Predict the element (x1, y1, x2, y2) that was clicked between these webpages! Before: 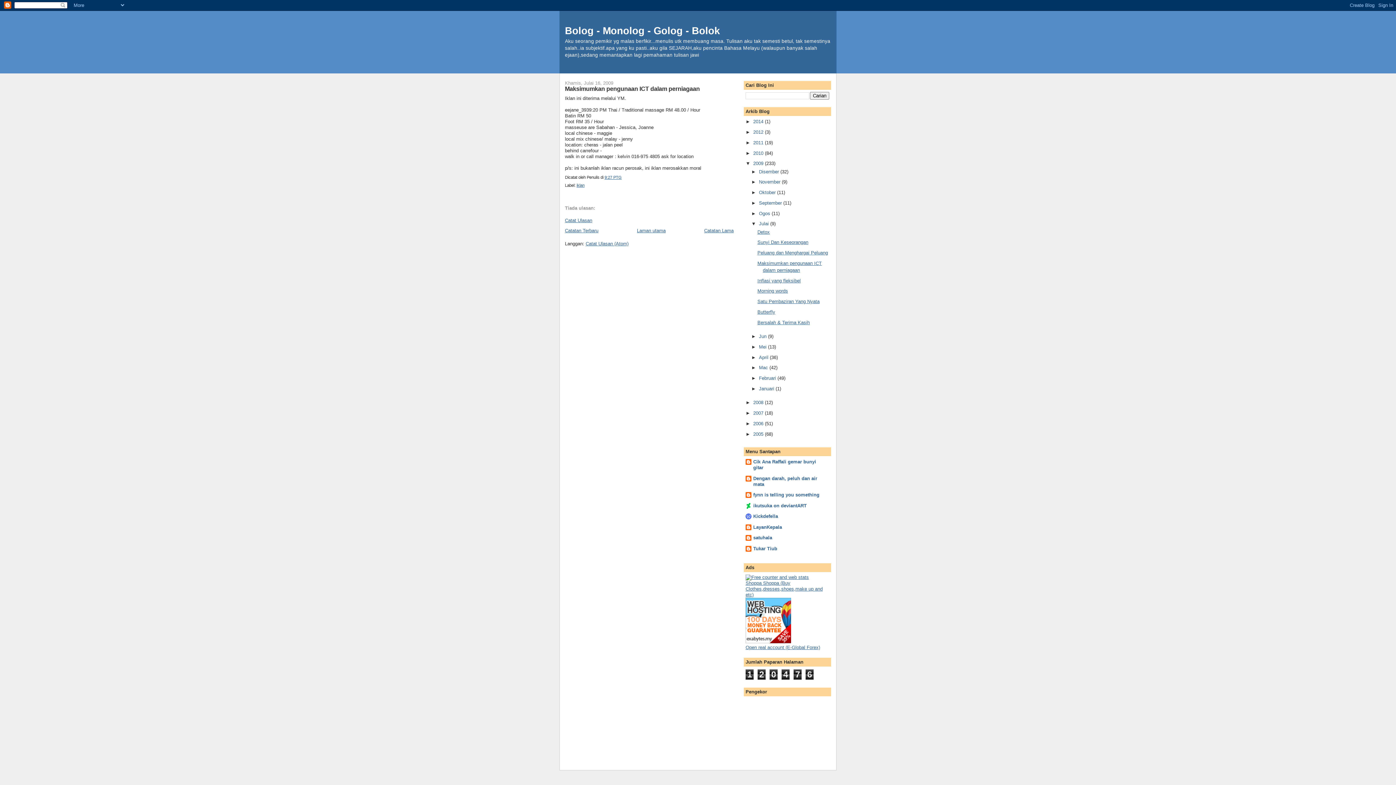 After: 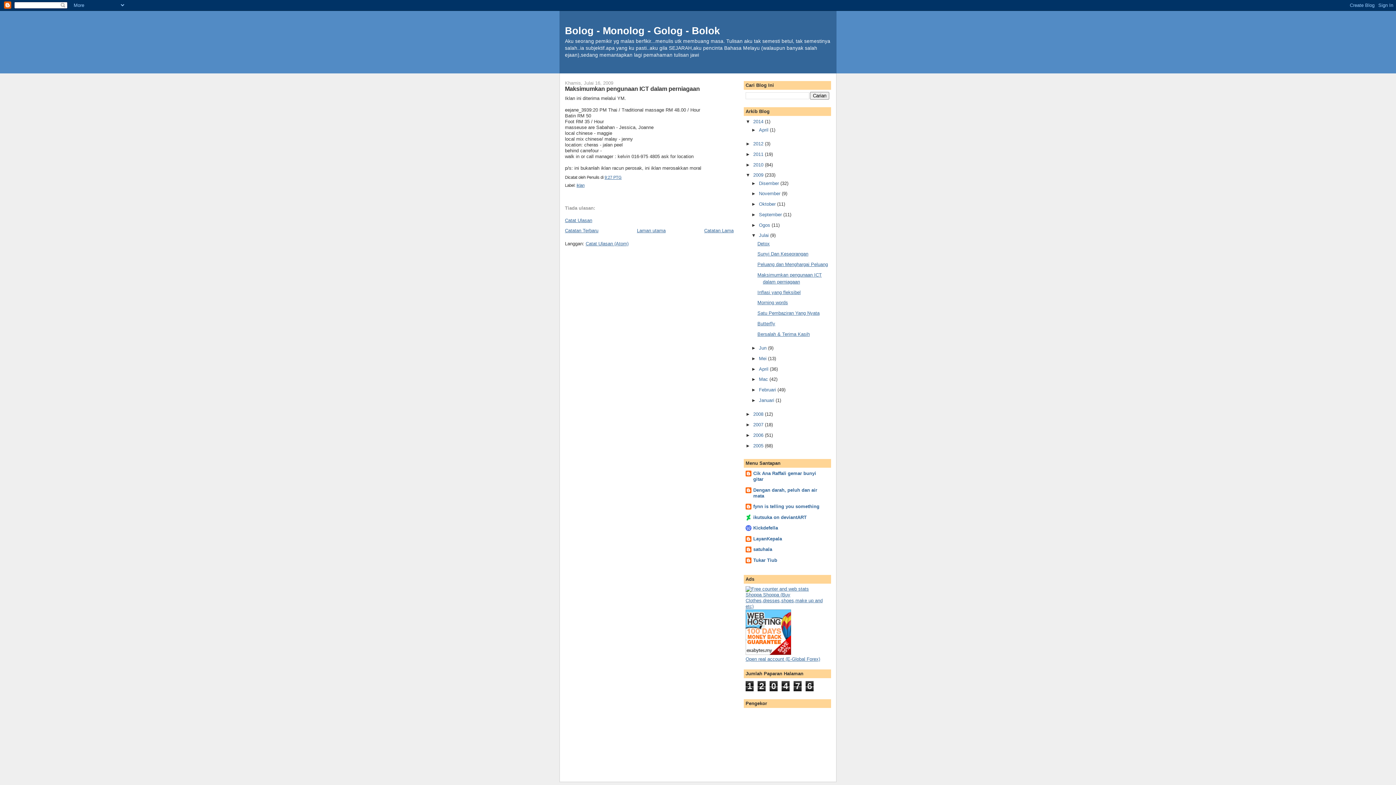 Action: label: ►   bbox: (745, 119, 753, 124)